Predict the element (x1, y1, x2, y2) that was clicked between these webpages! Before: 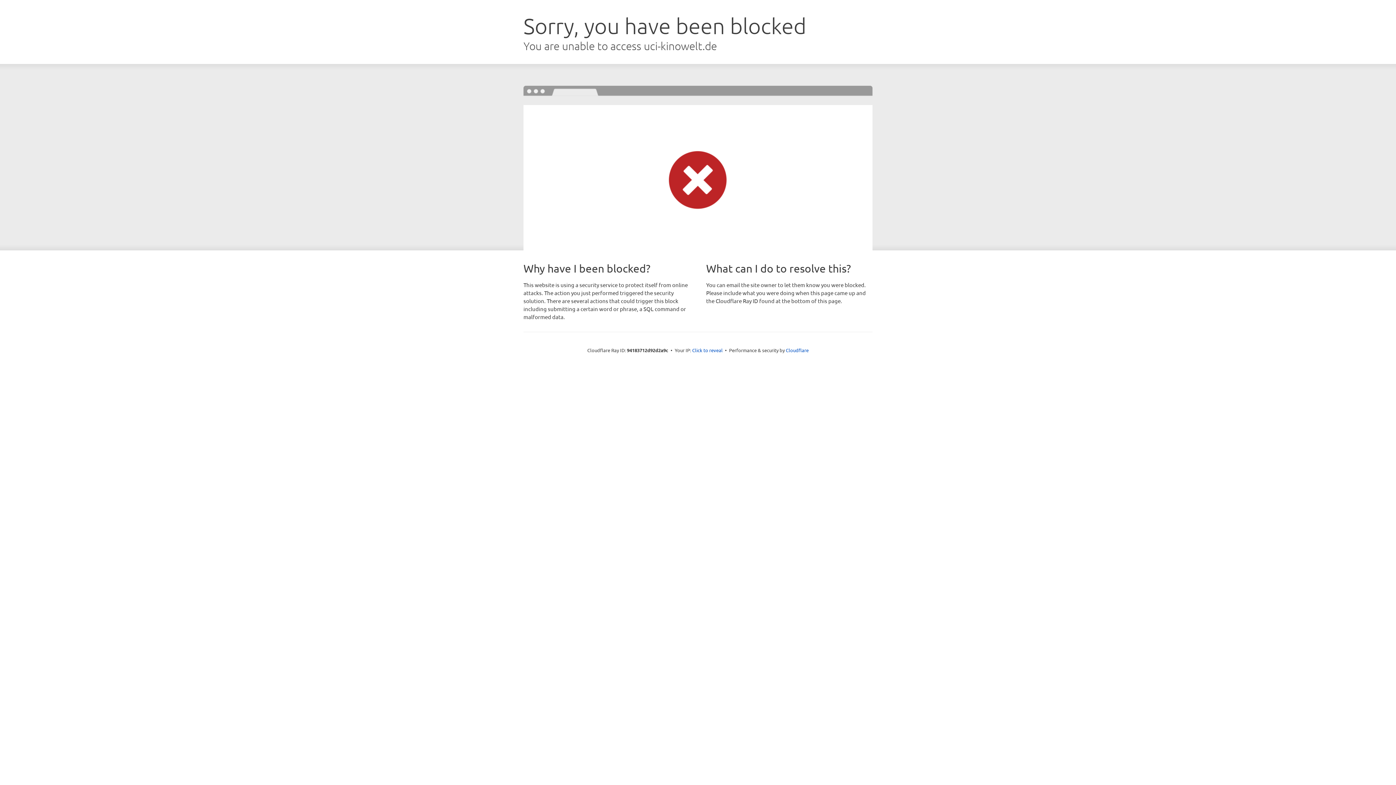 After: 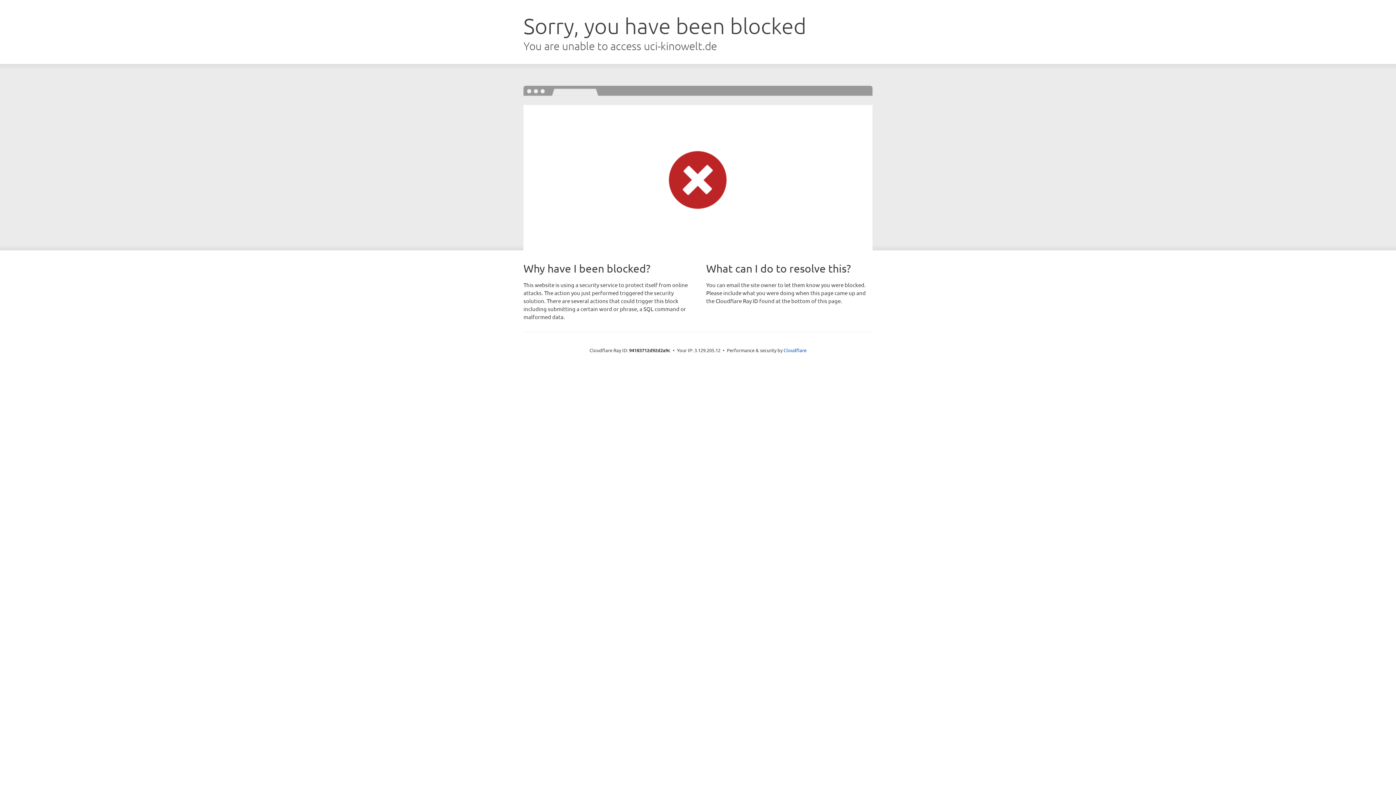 Action: bbox: (692, 346, 722, 353) label: Click to reveal